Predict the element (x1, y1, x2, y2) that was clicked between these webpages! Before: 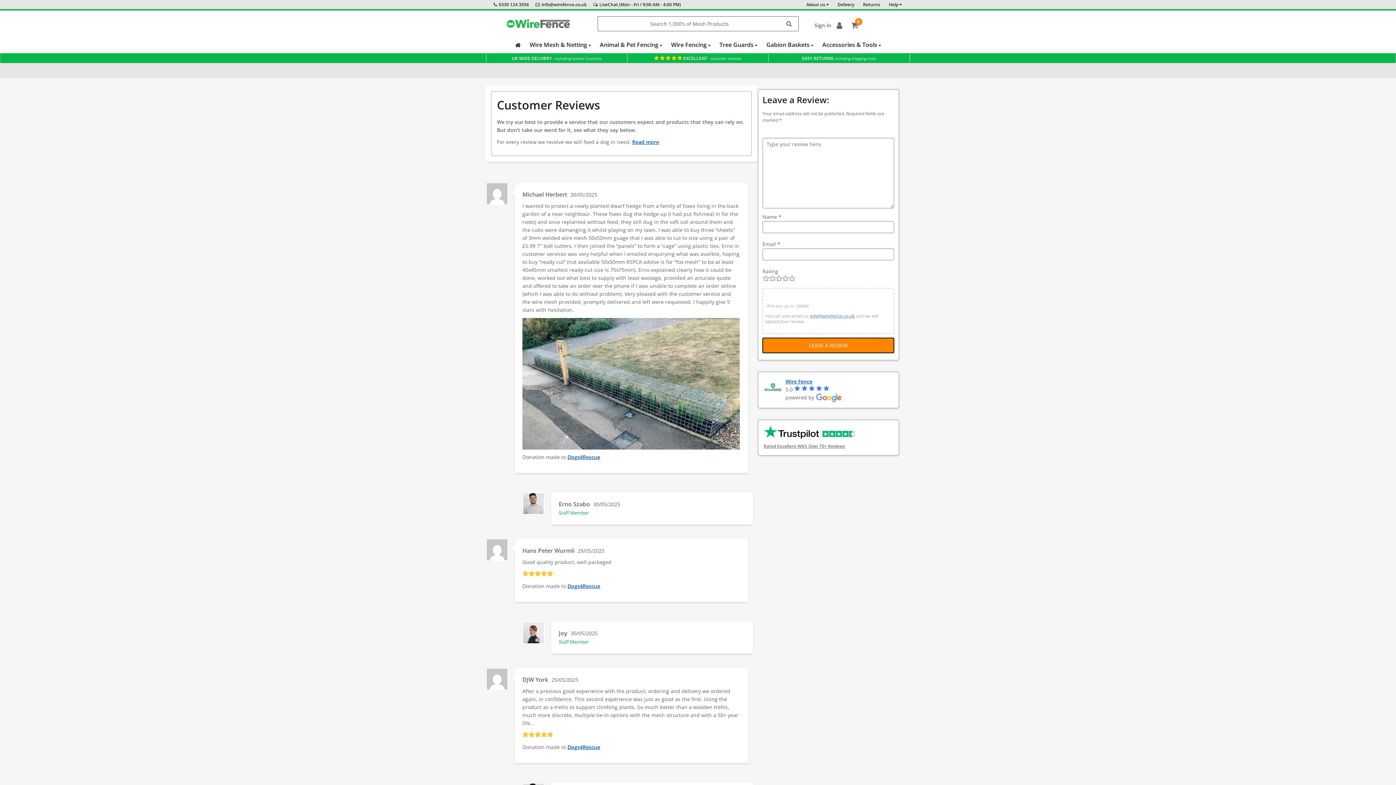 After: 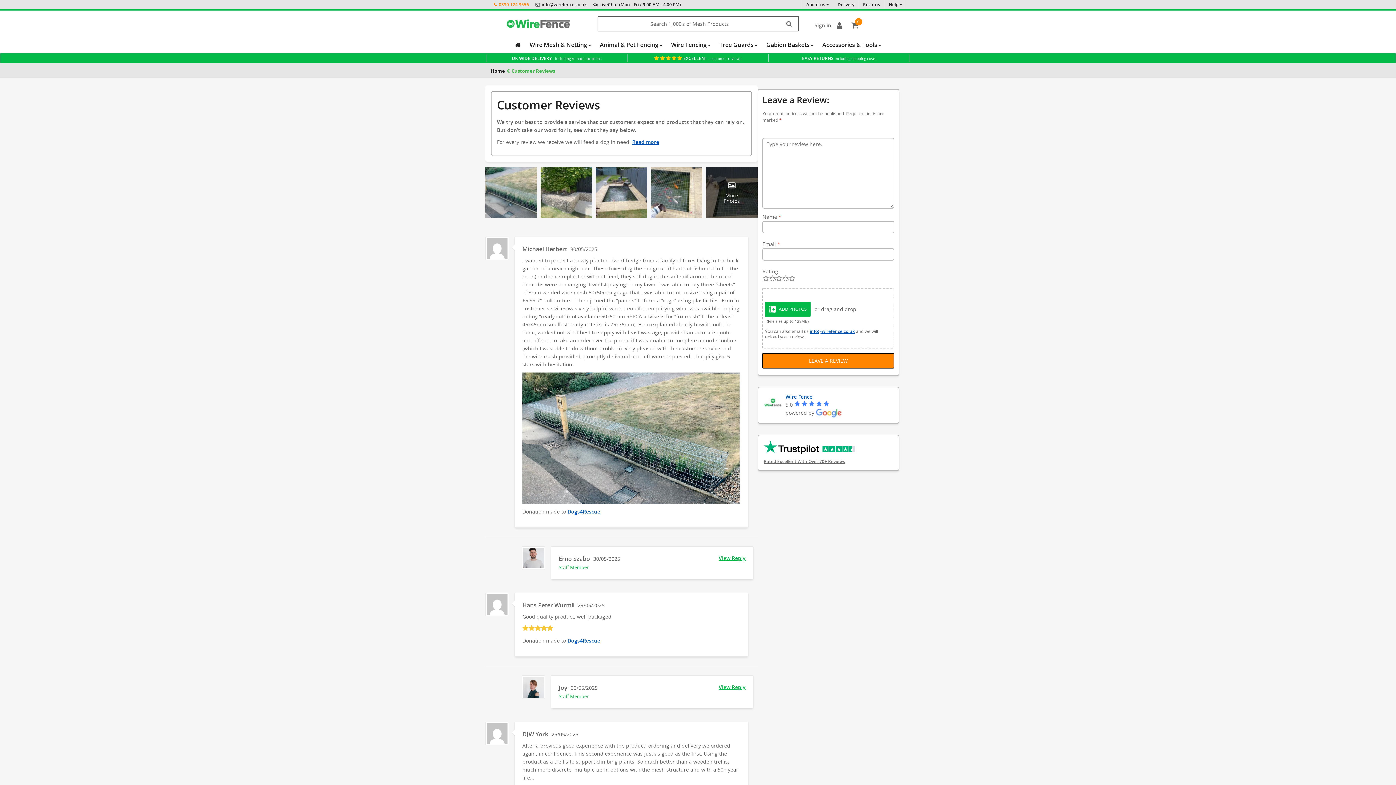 Action: bbox: (493, 1, 534, 7) label: 0330 124 3556